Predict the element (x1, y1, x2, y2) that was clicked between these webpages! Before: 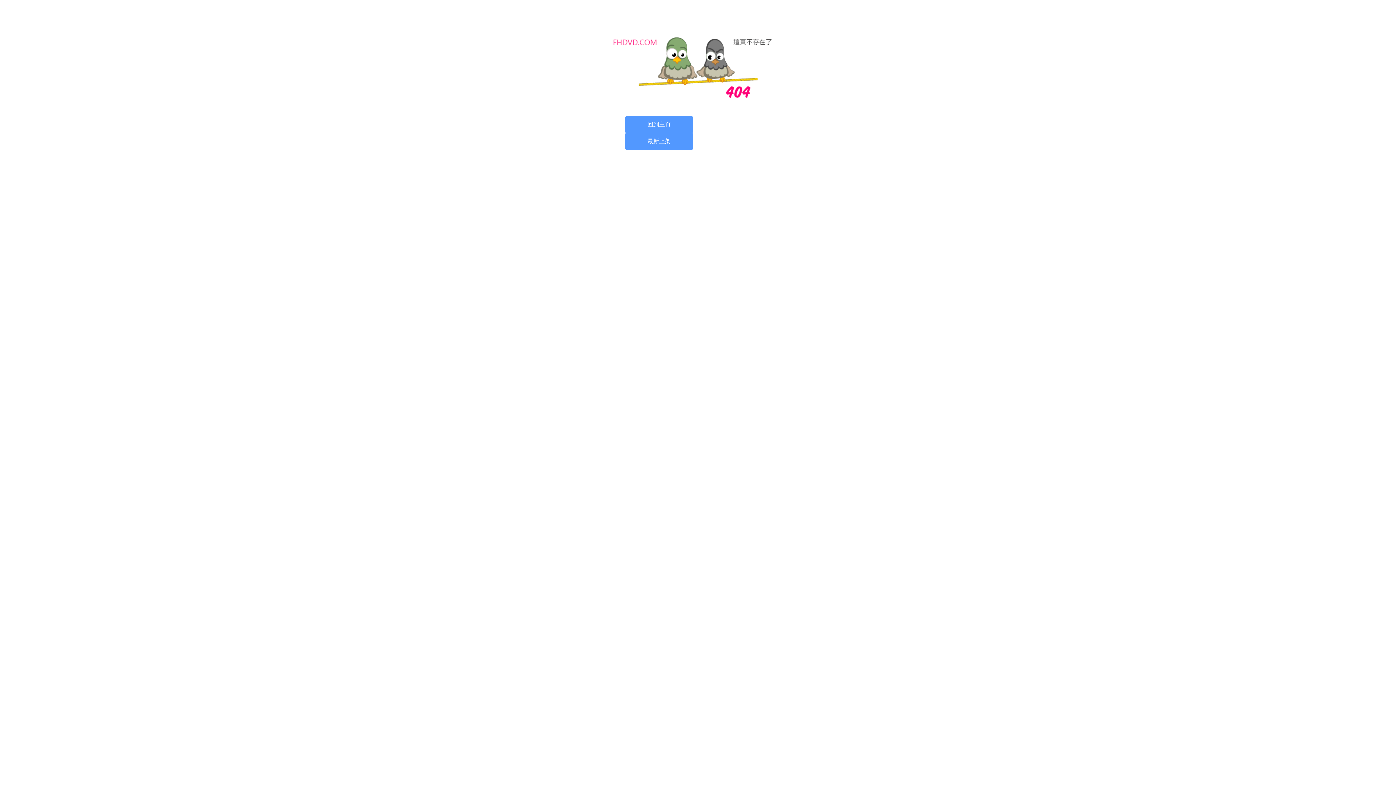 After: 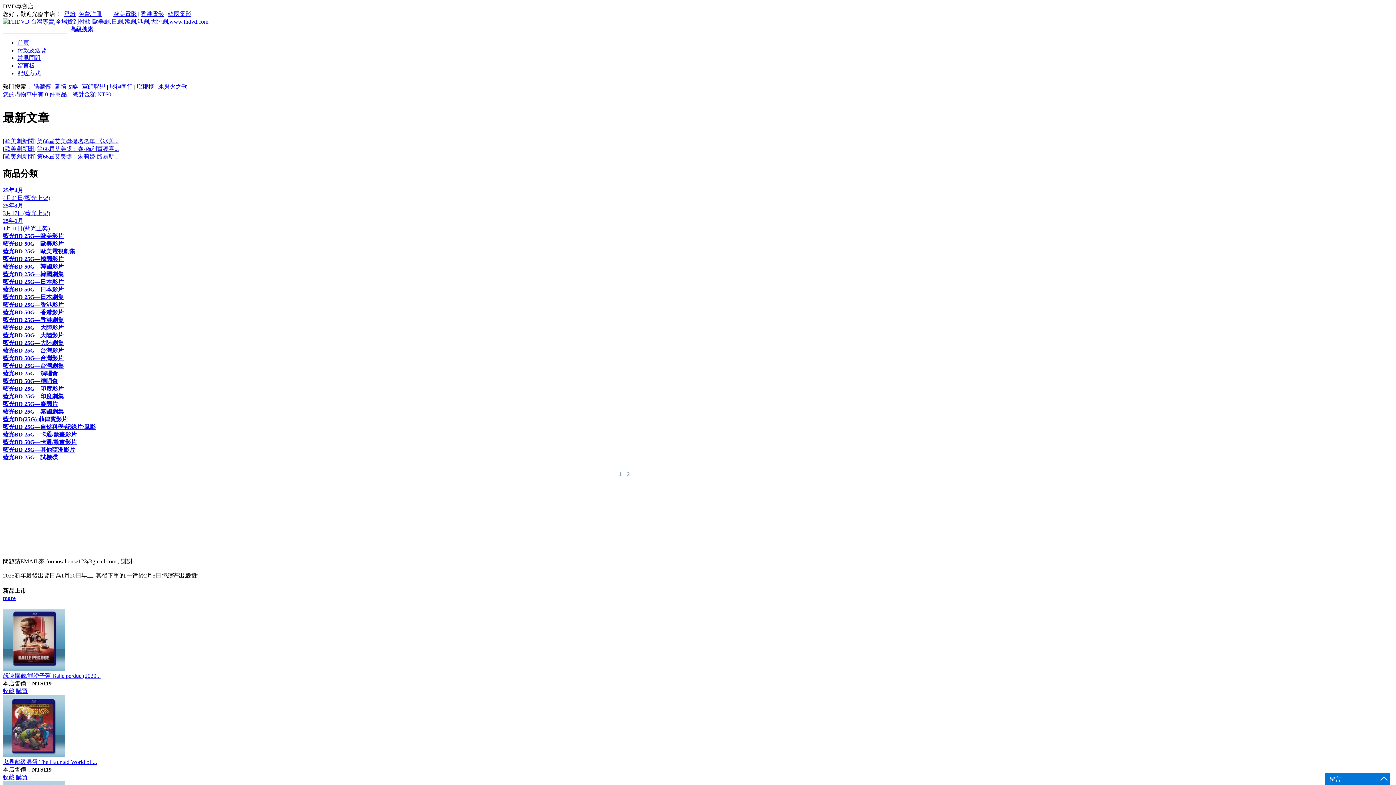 Action: label: 回到主頁 bbox: (625, 116, 693, 133)